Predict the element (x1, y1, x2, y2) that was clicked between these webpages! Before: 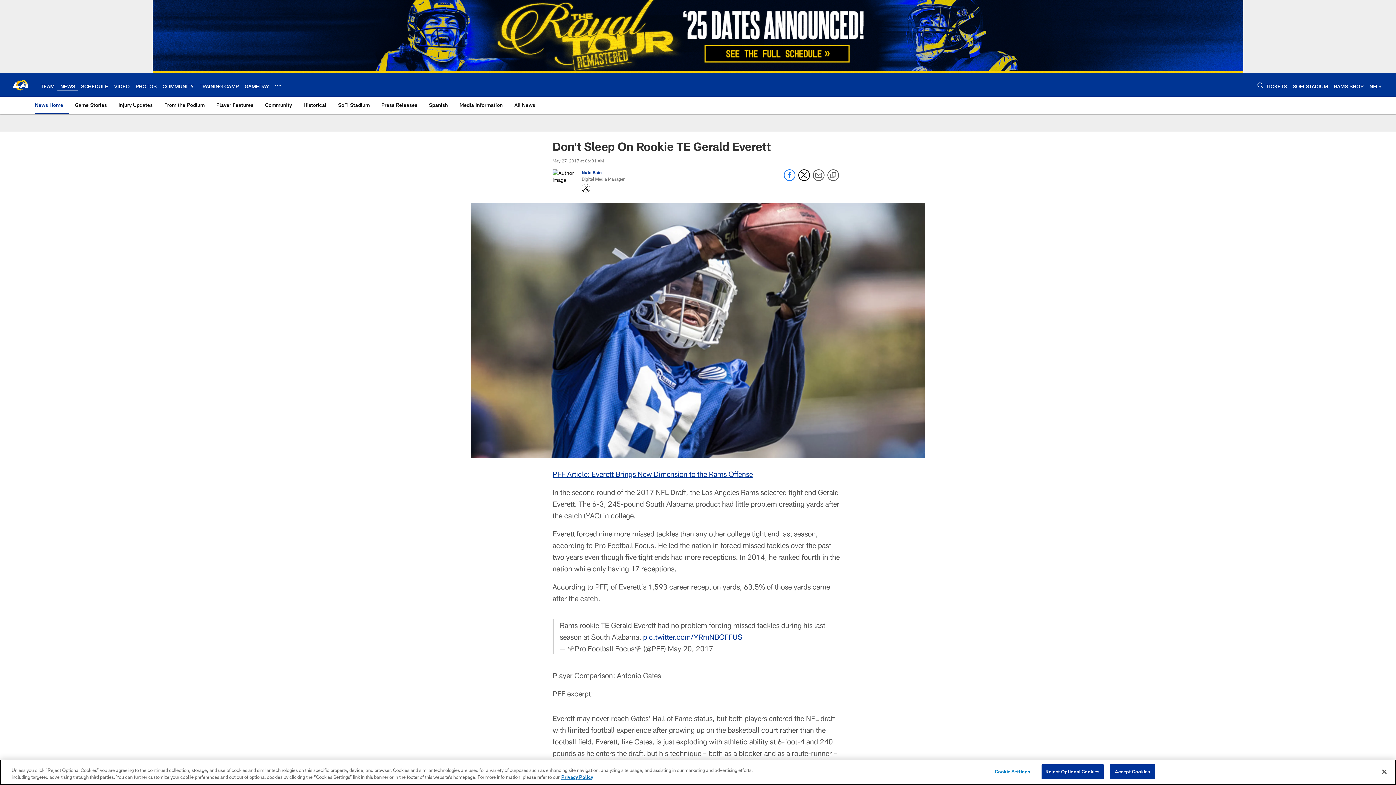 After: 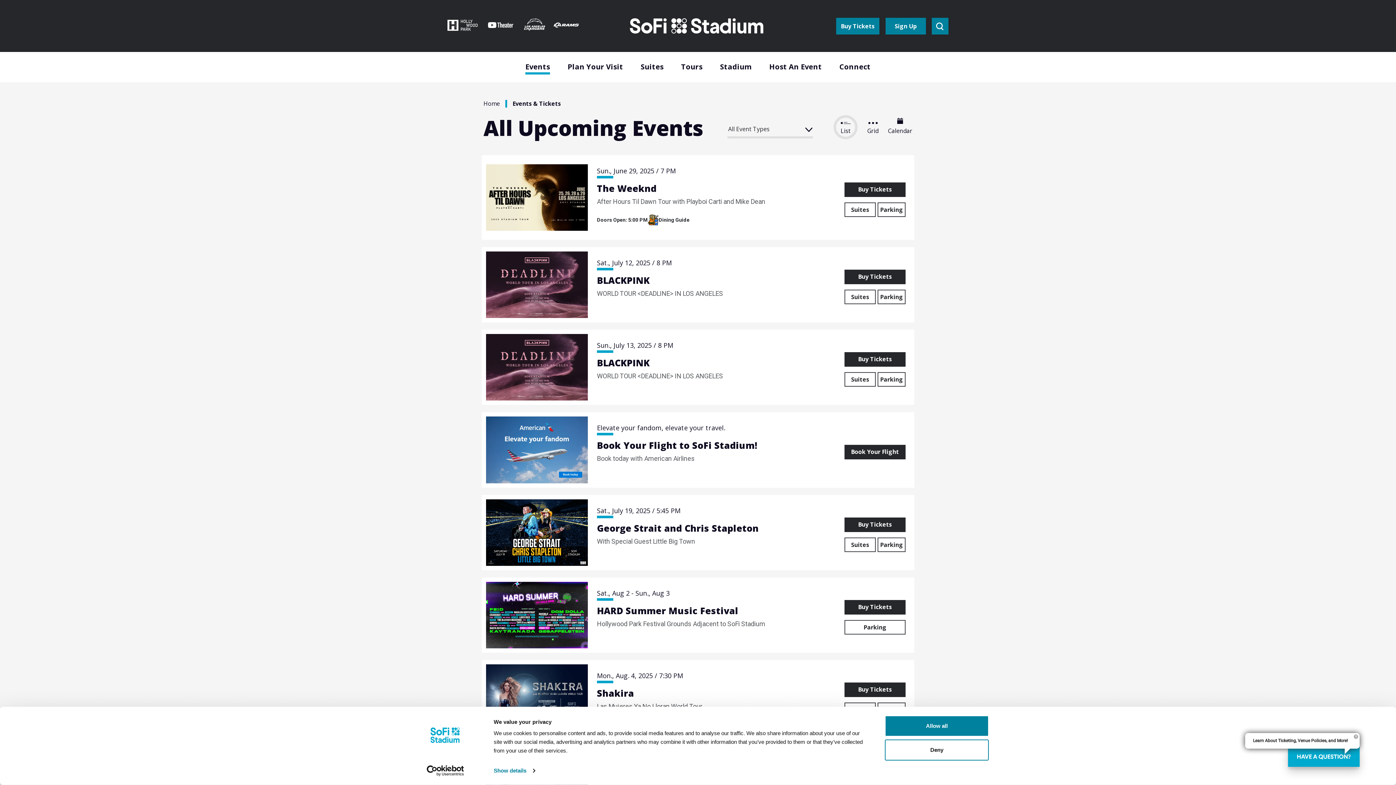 Action: bbox: (1293, 83, 1328, 89) label: SOFI STADIUM